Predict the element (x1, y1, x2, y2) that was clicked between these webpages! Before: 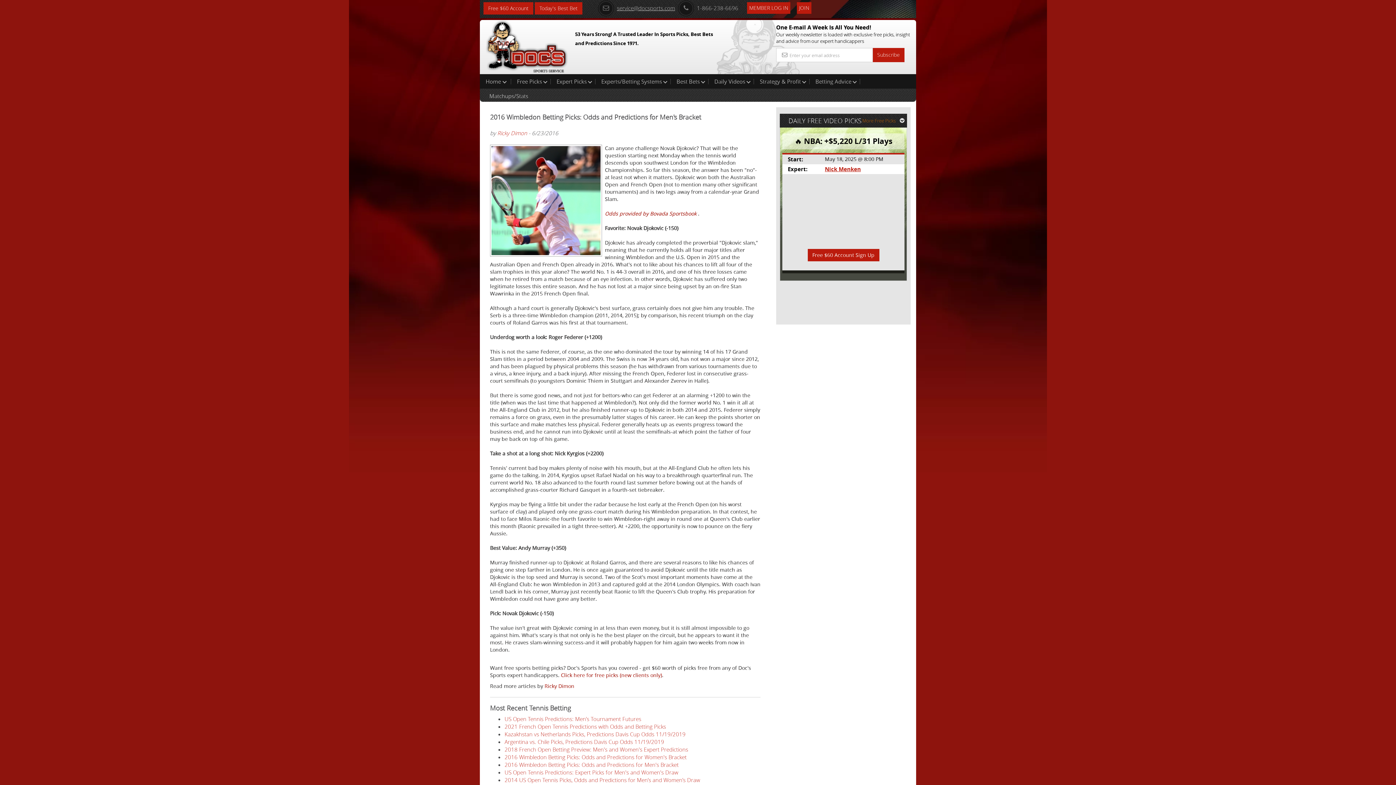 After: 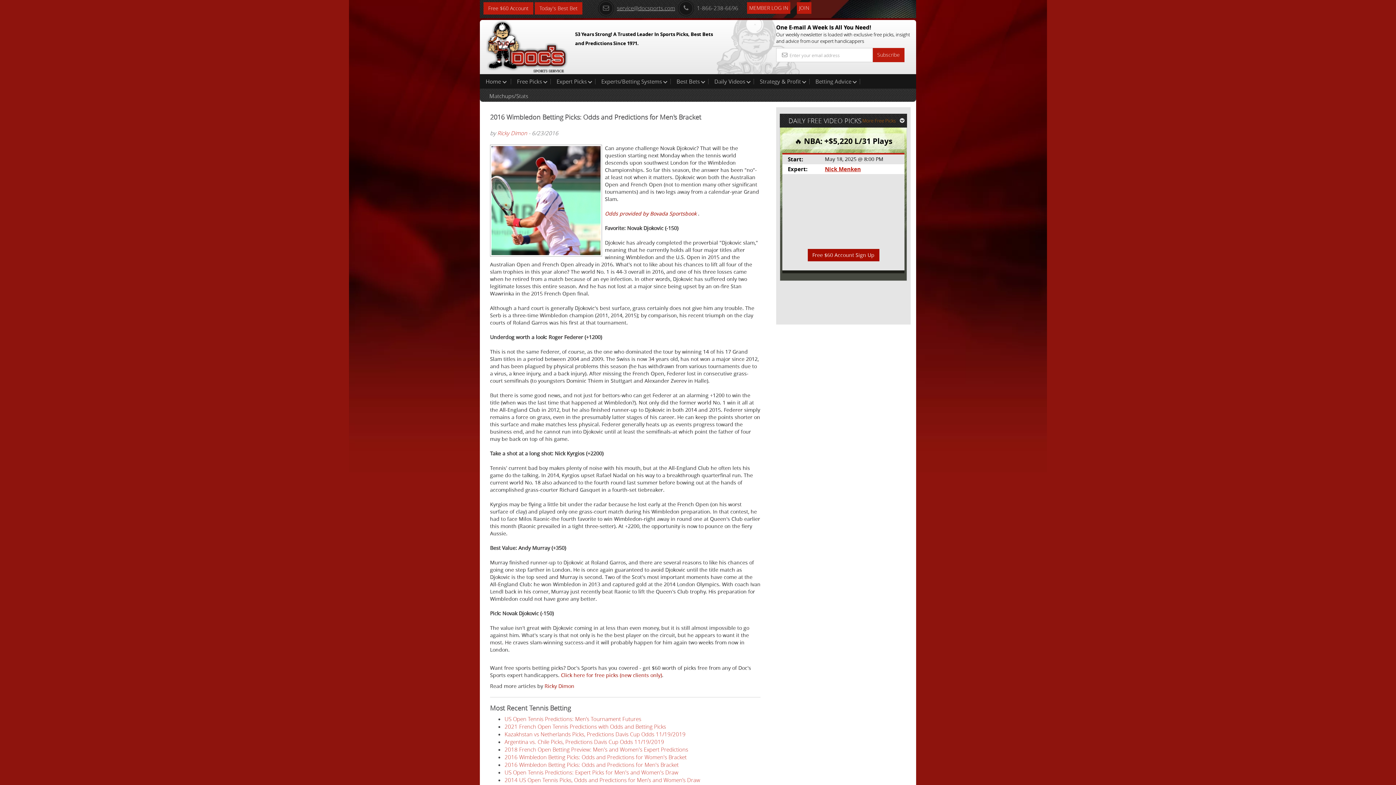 Action: bbox: (807, 249, 879, 261) label: Free $60 Account Sign Up